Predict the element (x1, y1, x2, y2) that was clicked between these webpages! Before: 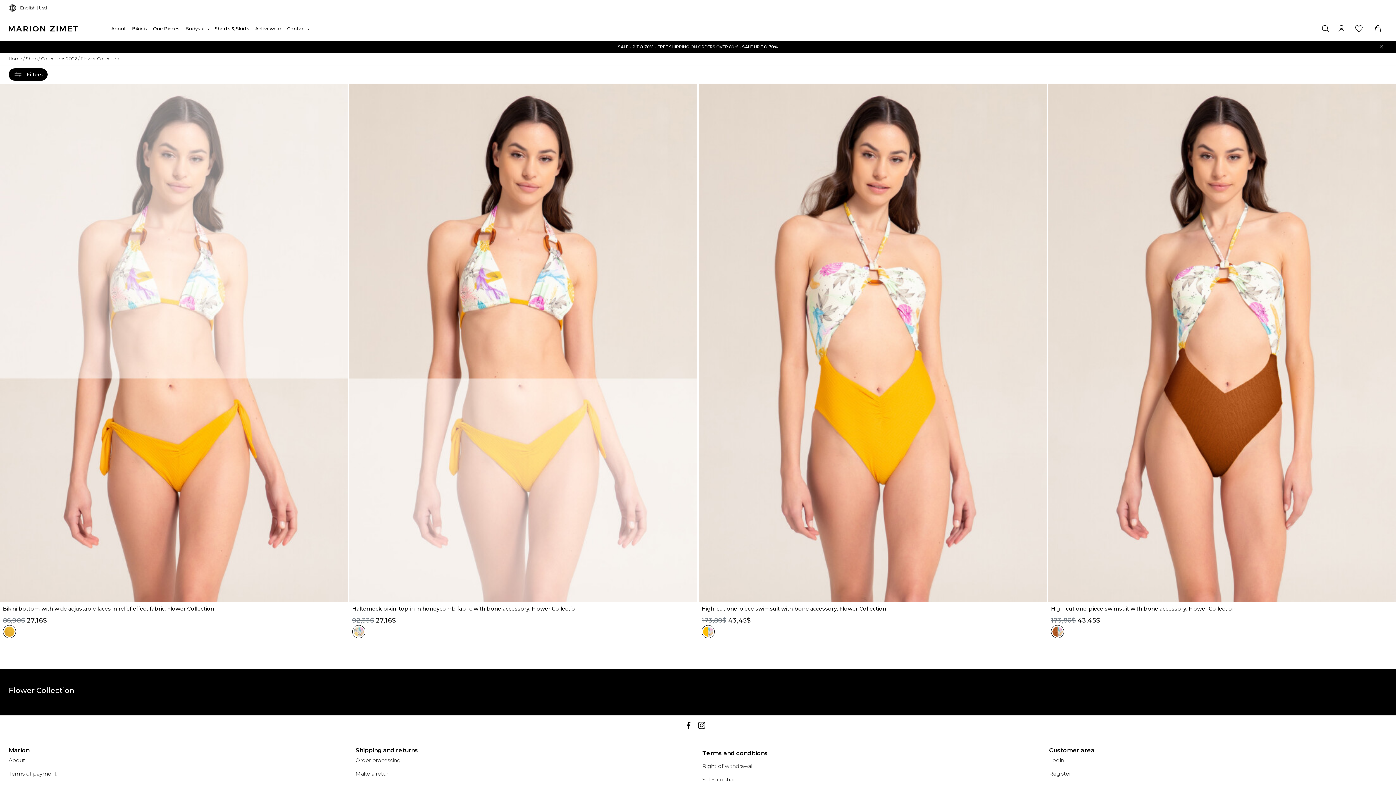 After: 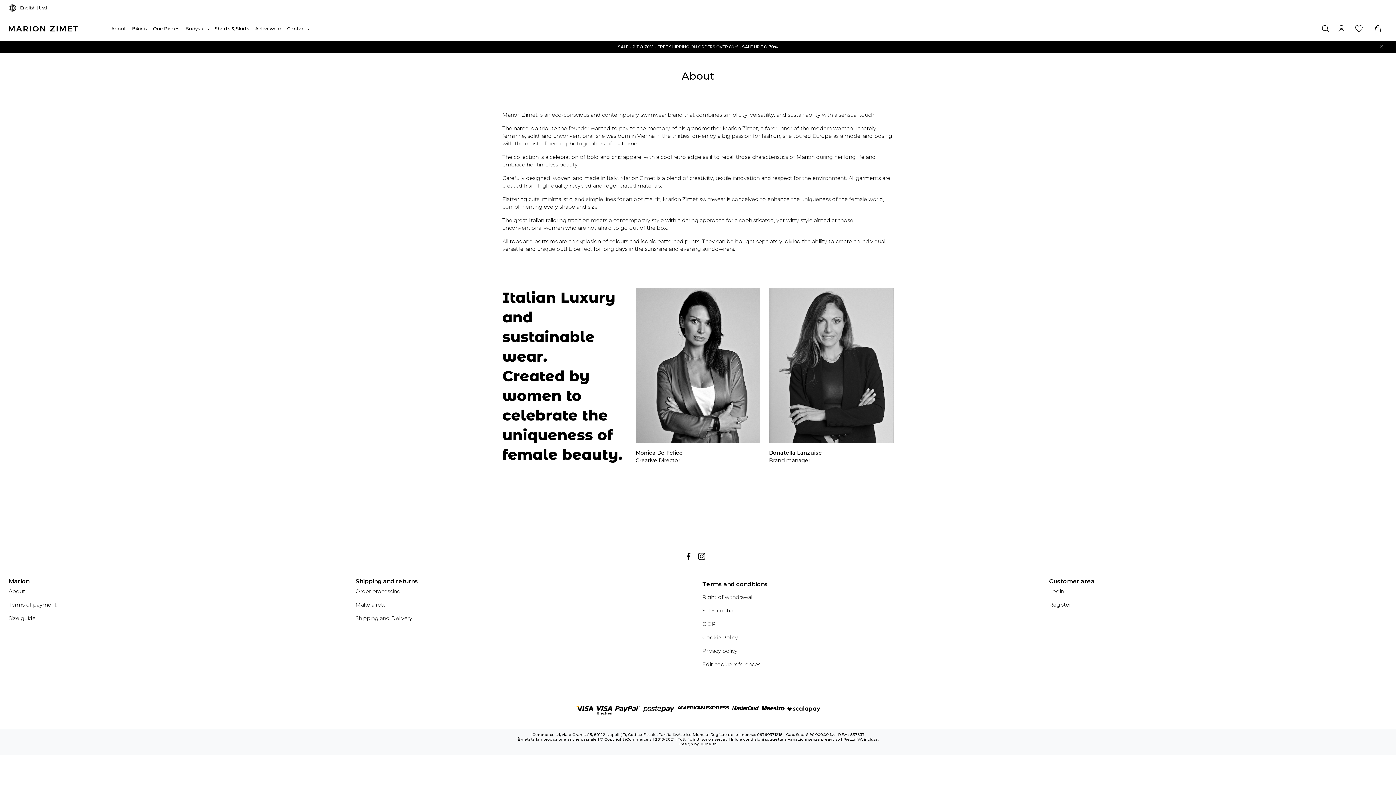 Action: label: About bbox: (8, 754, 62, 767)